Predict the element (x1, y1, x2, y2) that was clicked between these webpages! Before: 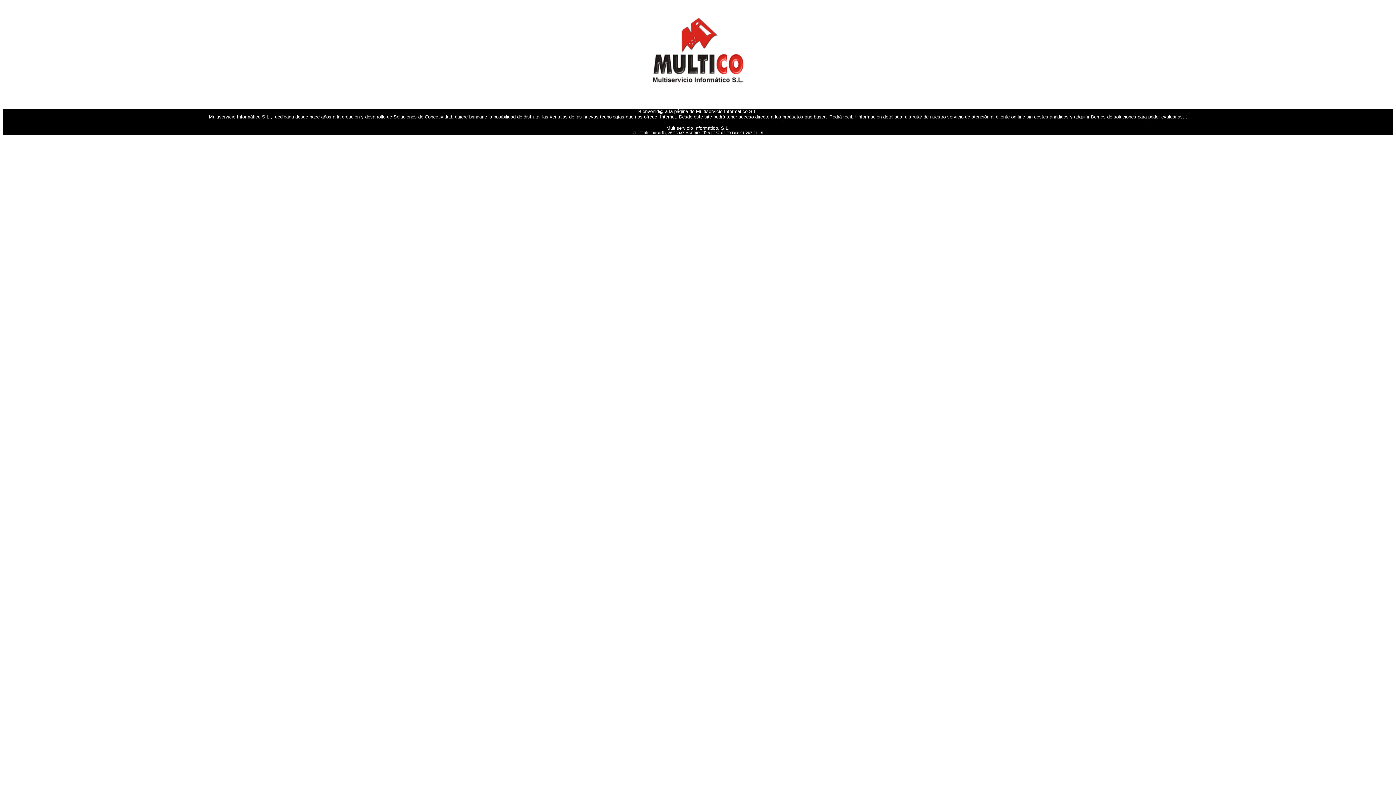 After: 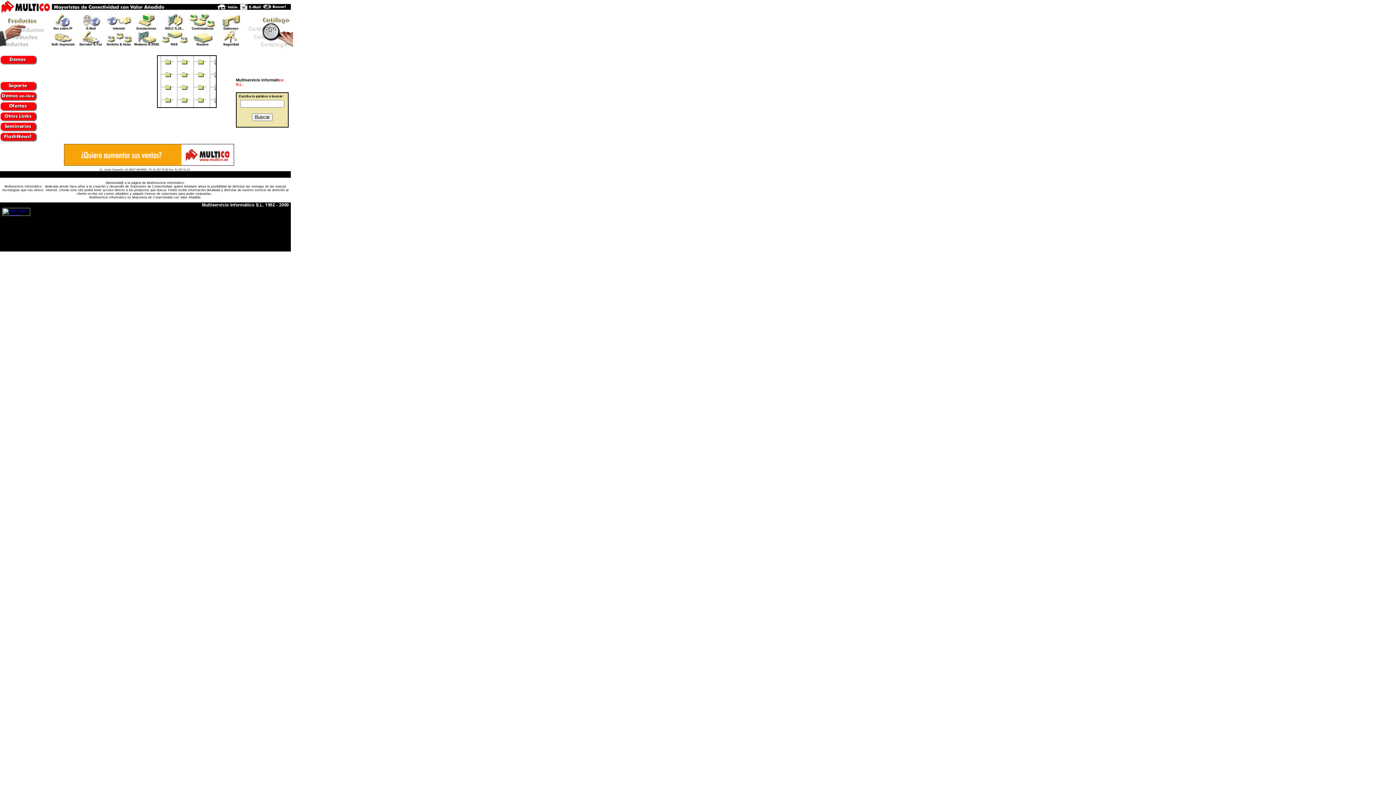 Action: bbox: (652, 77, 743, 83)